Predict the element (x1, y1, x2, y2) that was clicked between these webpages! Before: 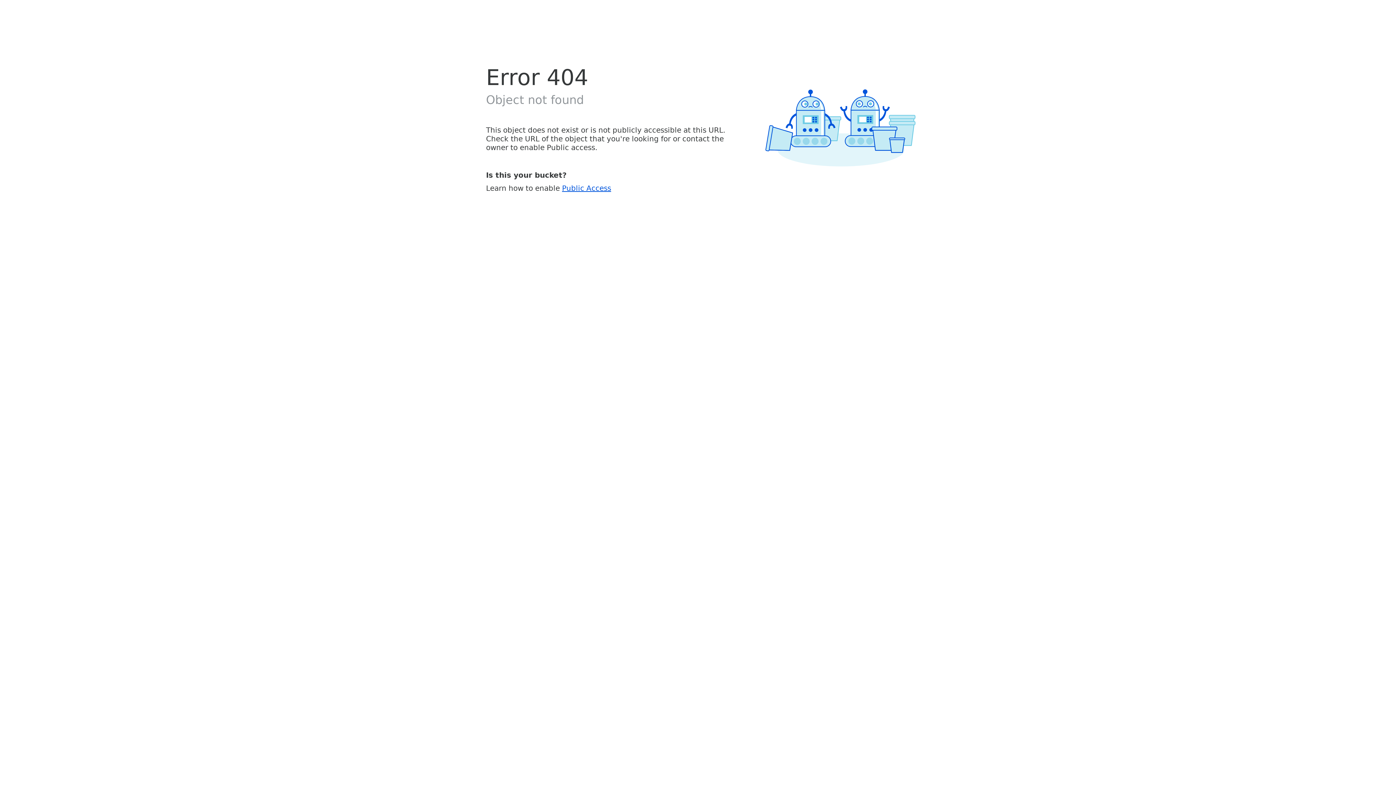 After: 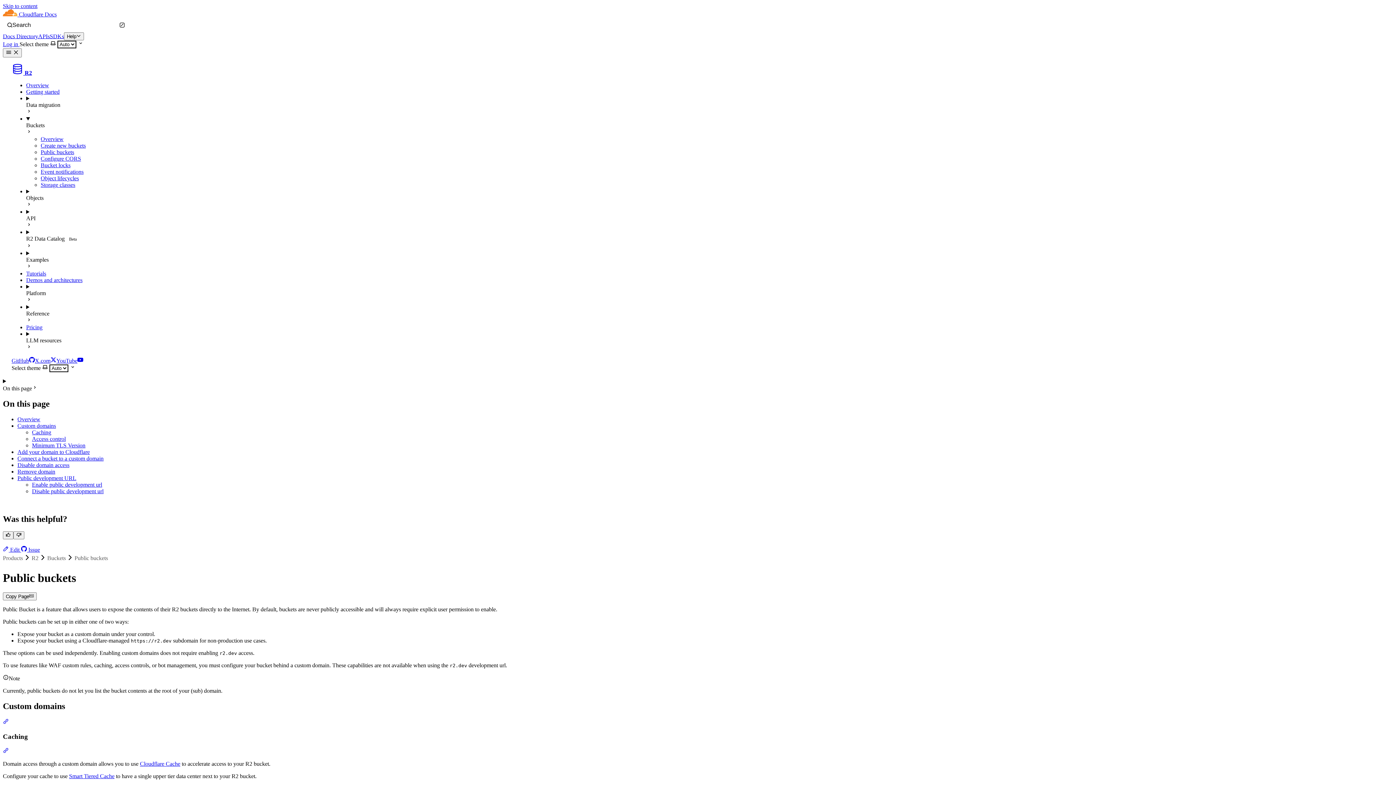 Action: label: Public Access bbox: (562, 183, 611, 192)